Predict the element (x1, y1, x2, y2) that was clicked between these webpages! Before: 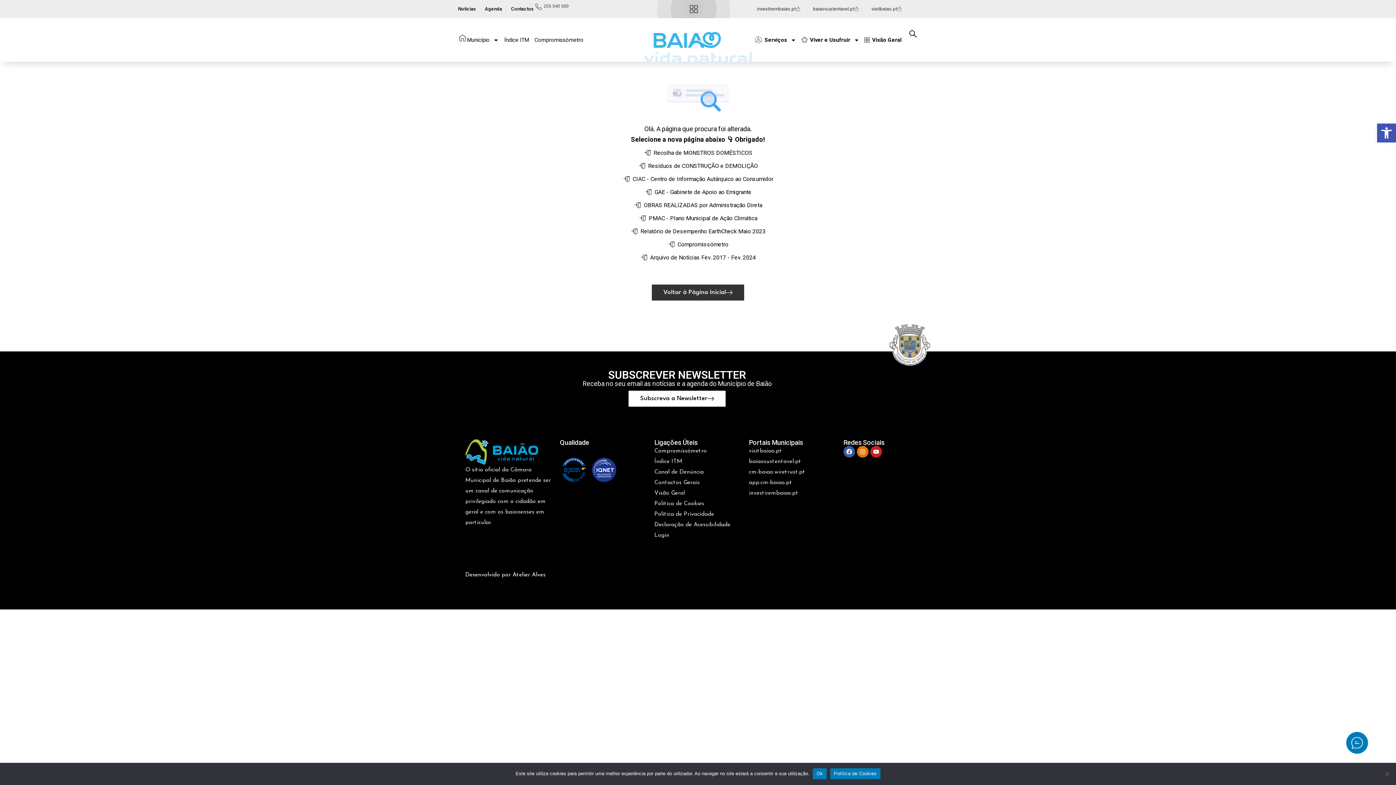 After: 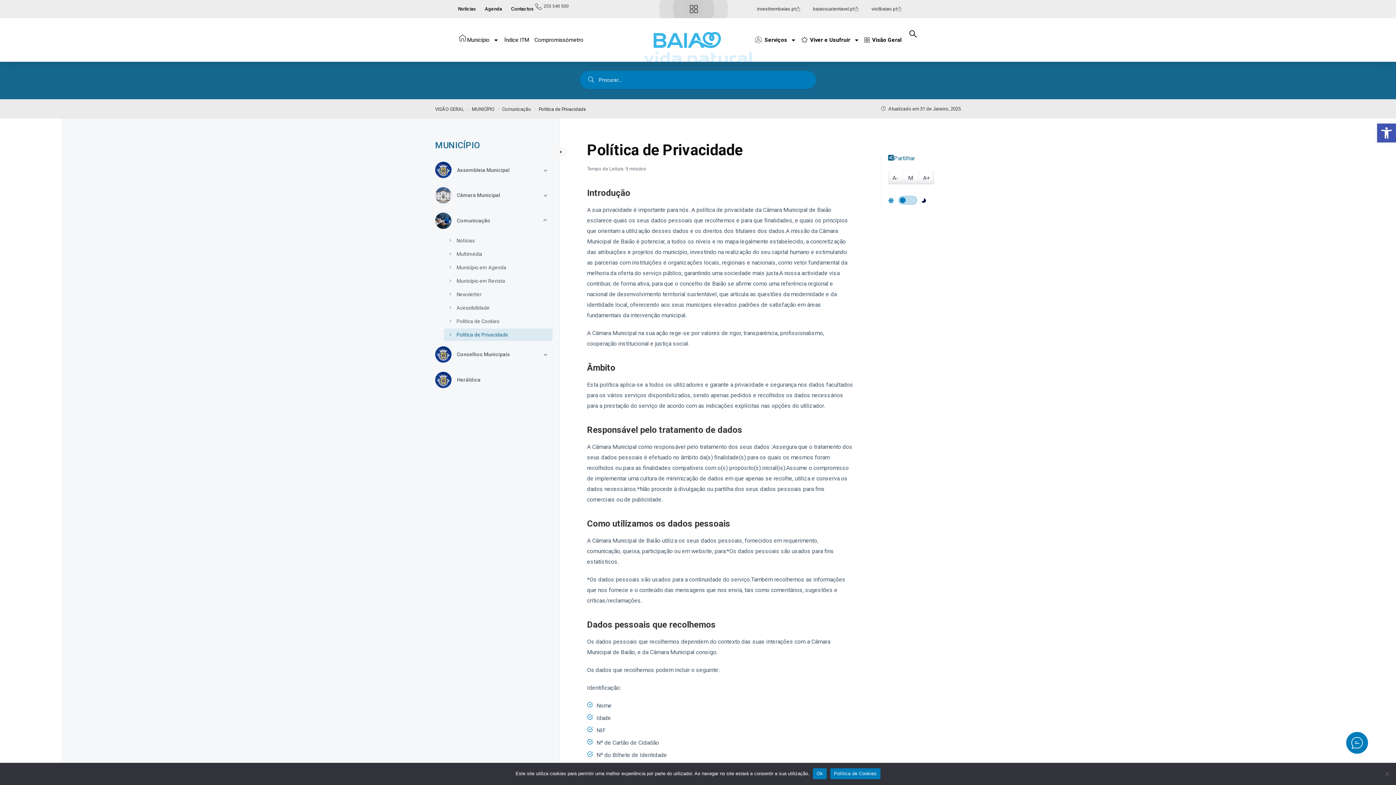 Action: bbox: (654, 509, 741, 519) label: Política de Privacidade